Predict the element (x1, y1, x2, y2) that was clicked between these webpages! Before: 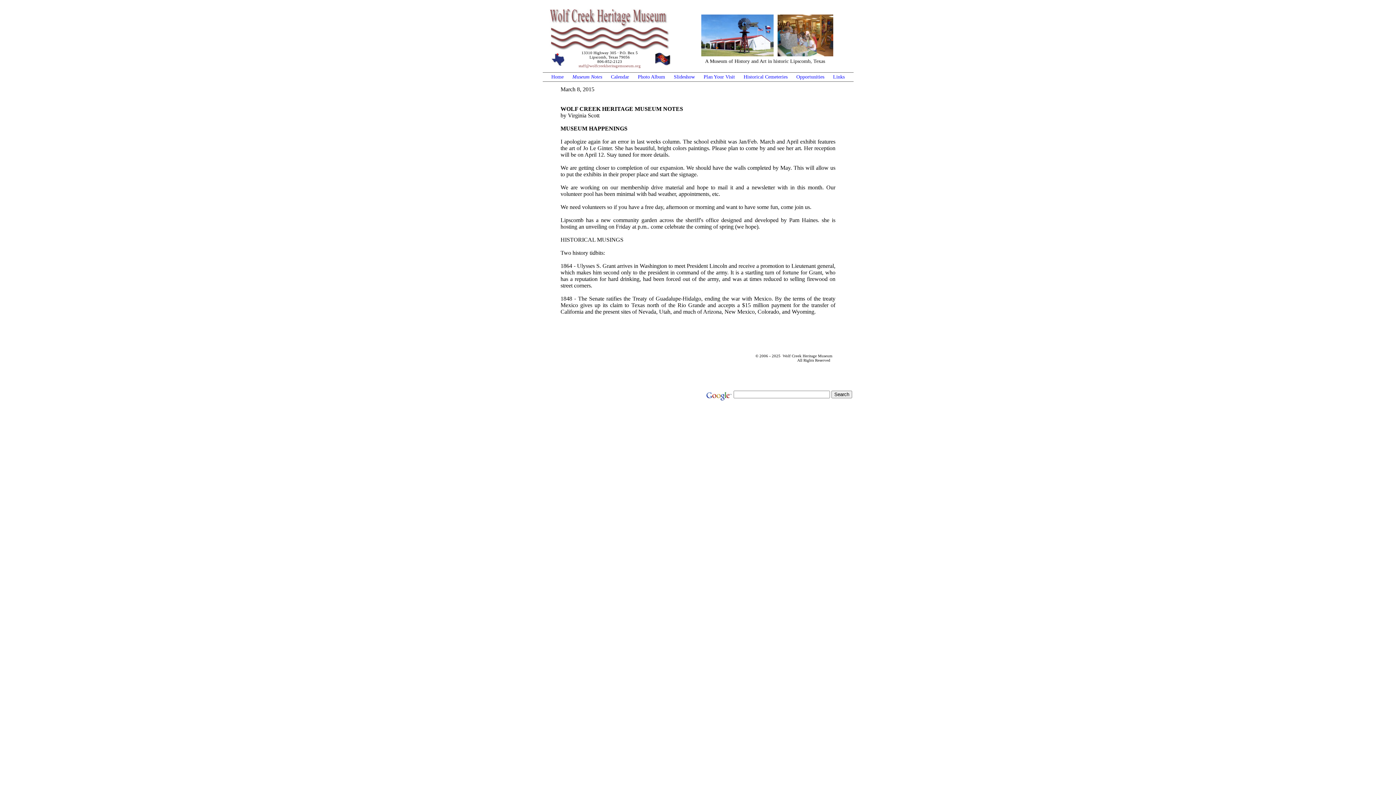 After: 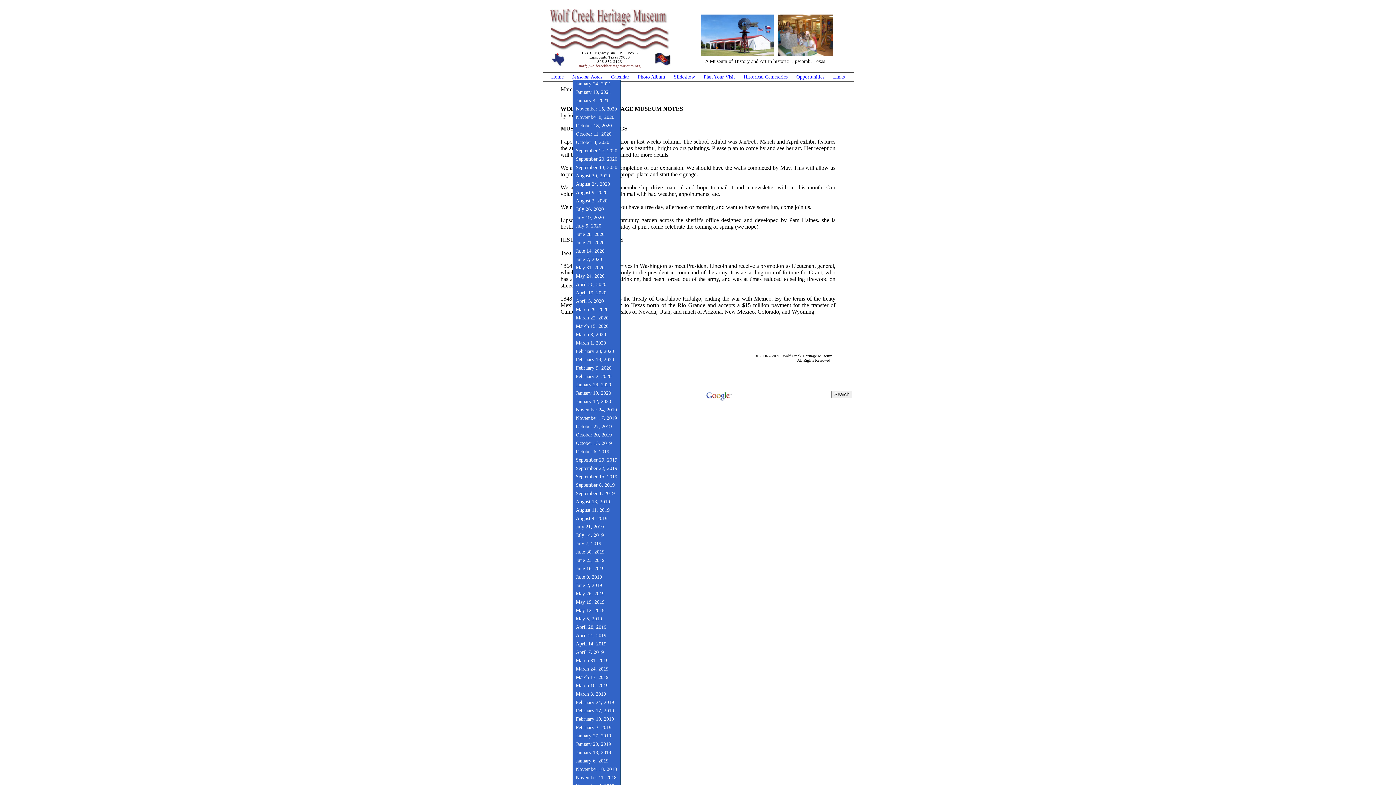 Action: bbox: (572, 74, 602, 80) label: Museum Notes